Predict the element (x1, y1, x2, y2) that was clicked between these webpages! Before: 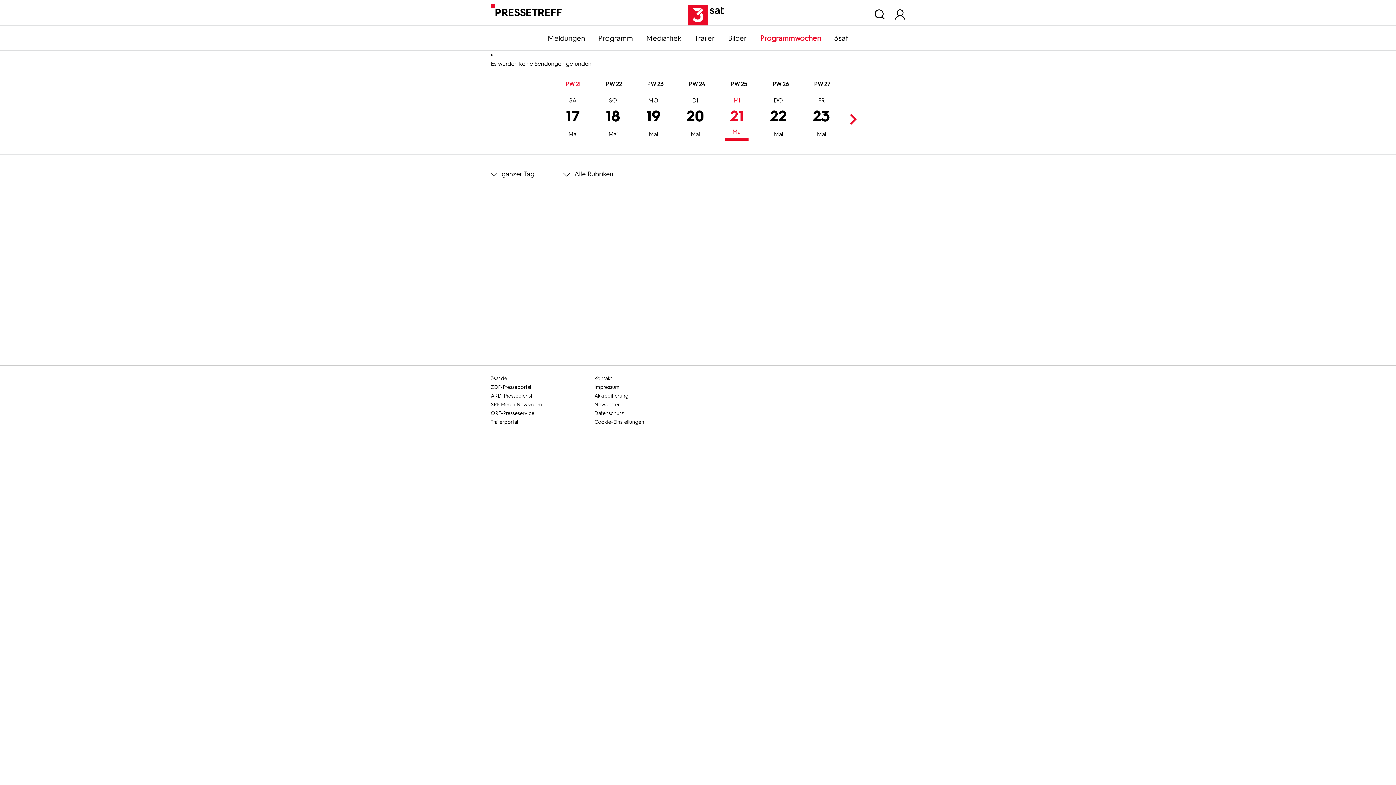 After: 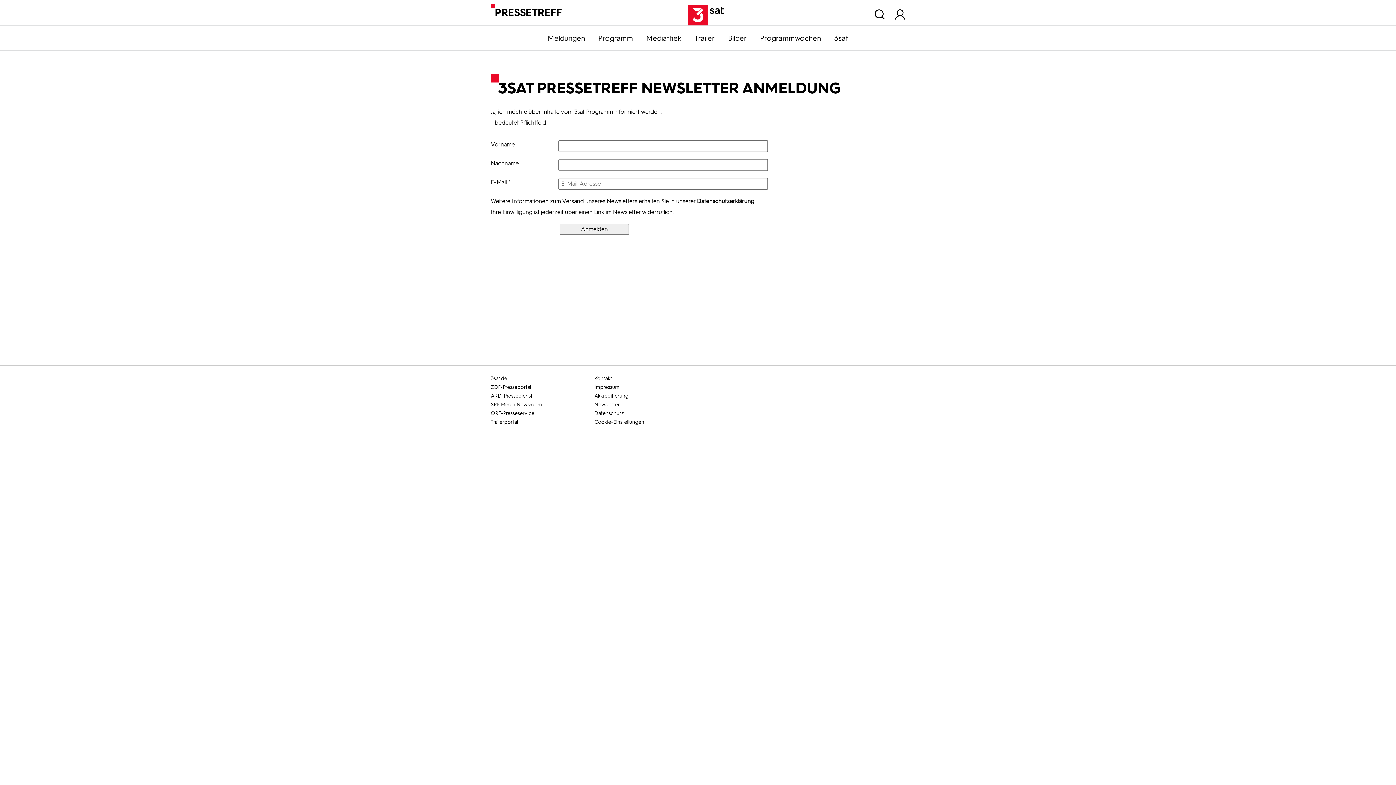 Action: bbox: (594, 400, 696, 409) label: Newsletter